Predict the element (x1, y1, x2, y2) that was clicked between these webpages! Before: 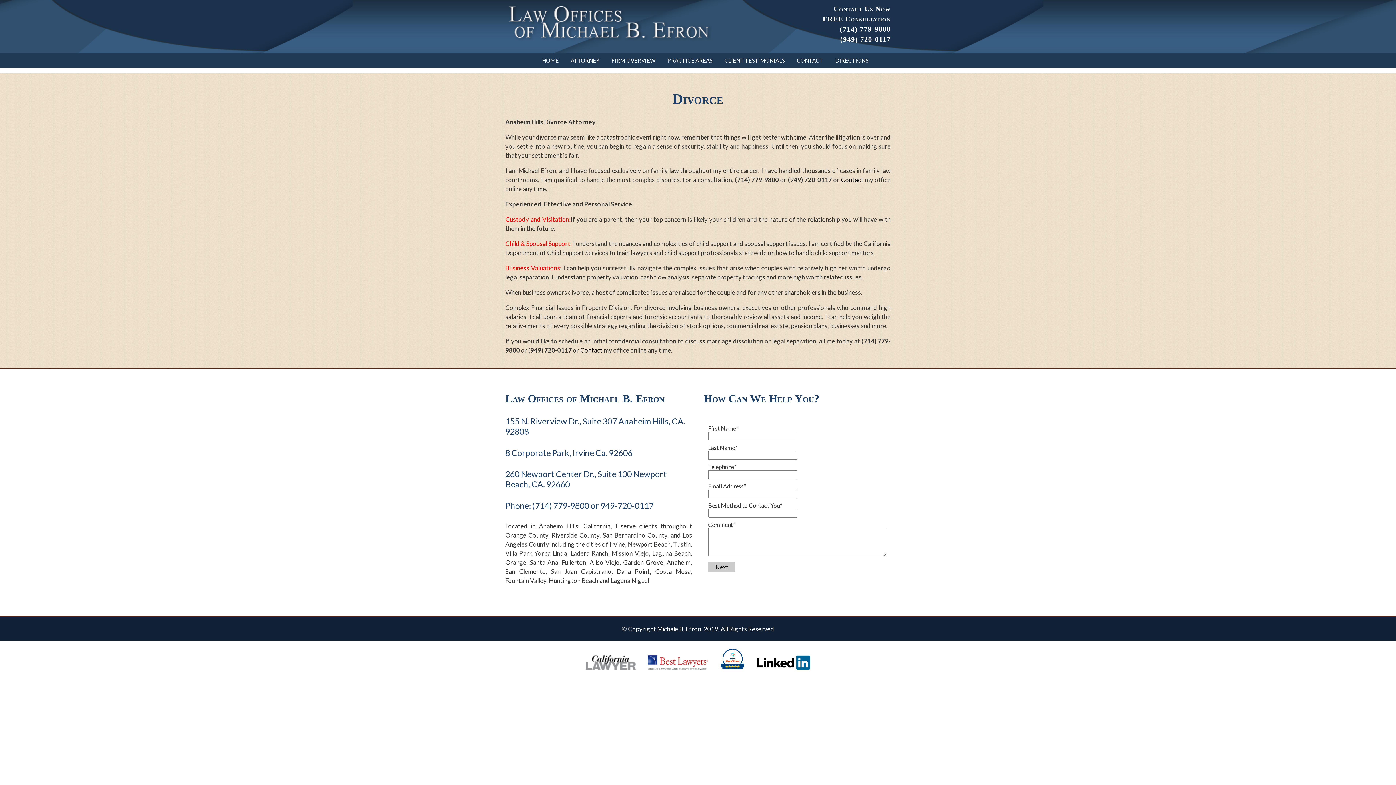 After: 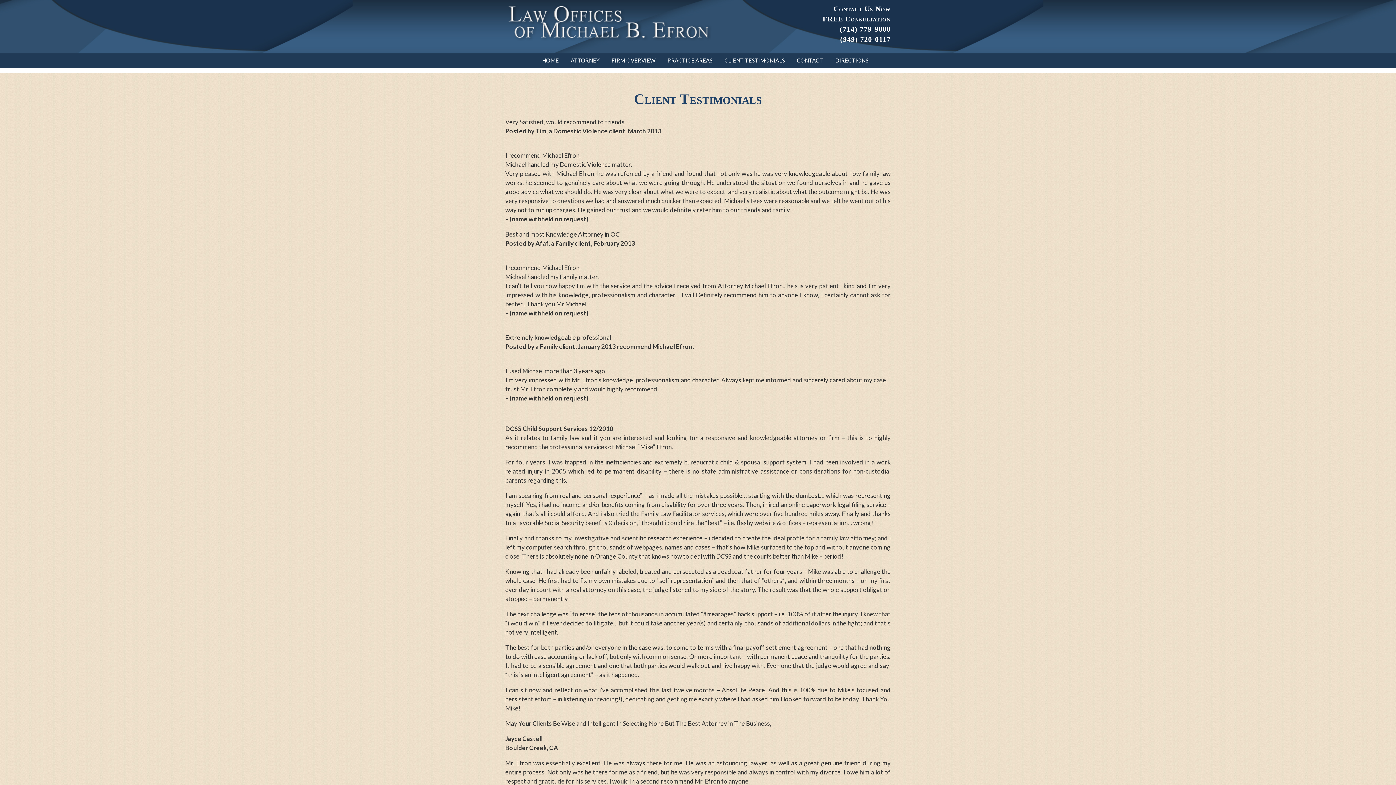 Action: label: CLIENT TESTIMONIALS bbox: (719, 53, 790, 68)